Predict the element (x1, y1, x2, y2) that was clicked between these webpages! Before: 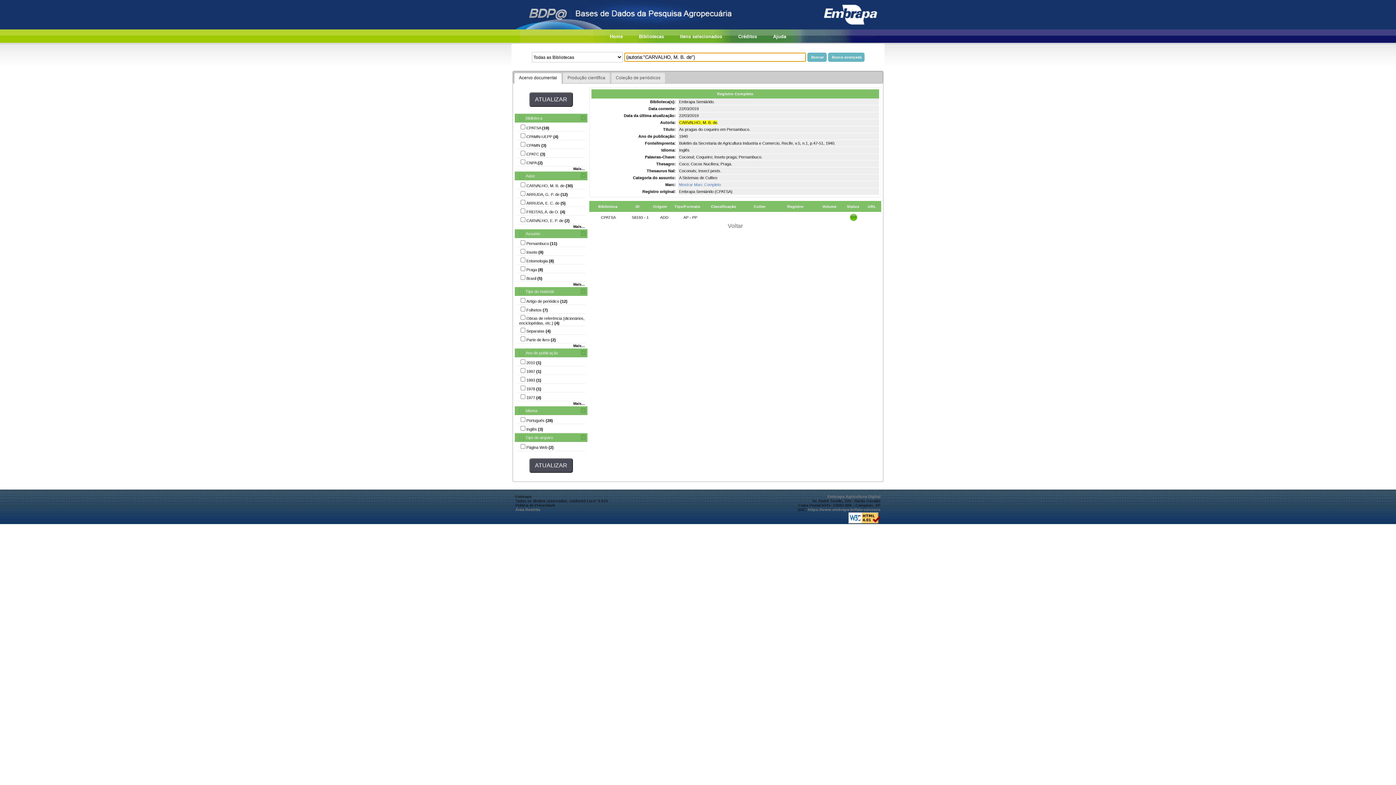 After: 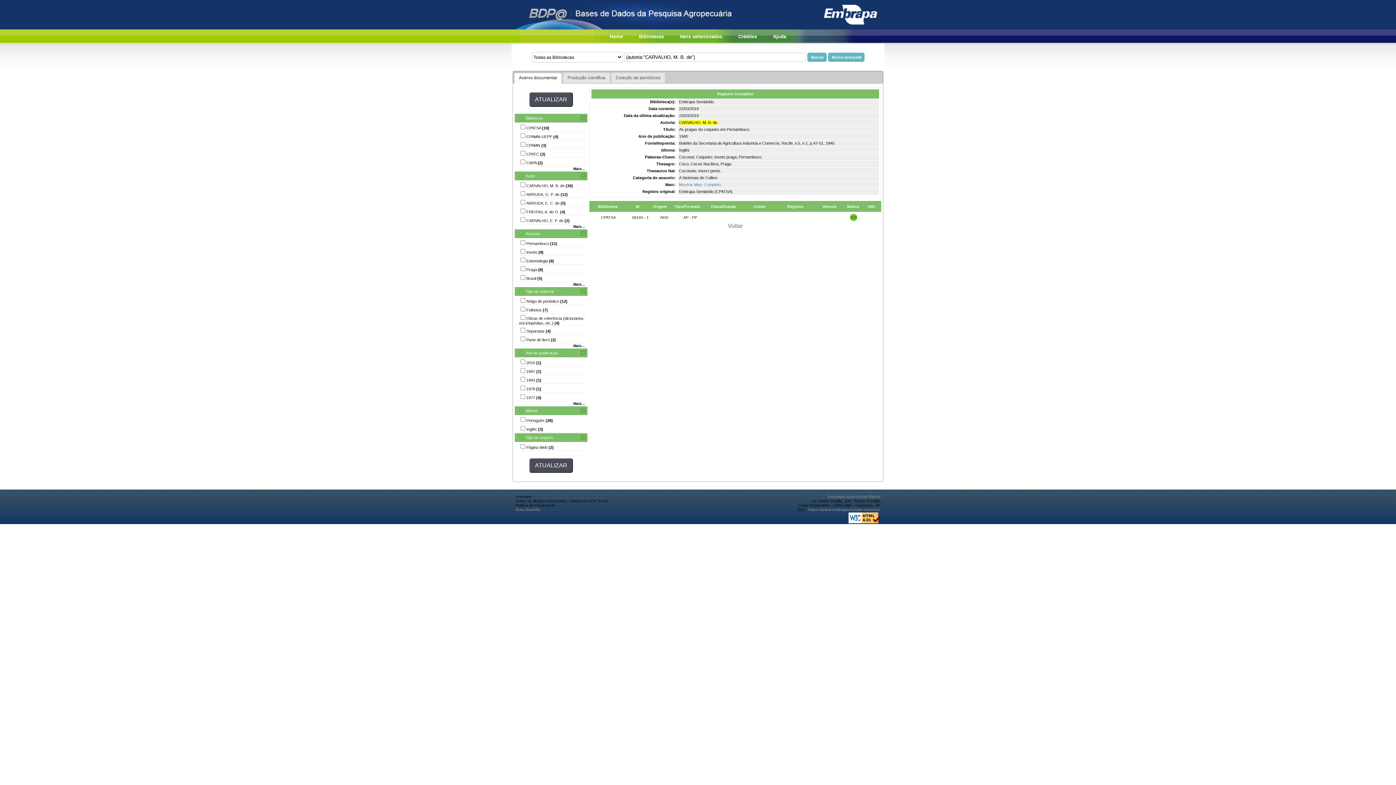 Action: bbox: (848, 520, 880, 524)